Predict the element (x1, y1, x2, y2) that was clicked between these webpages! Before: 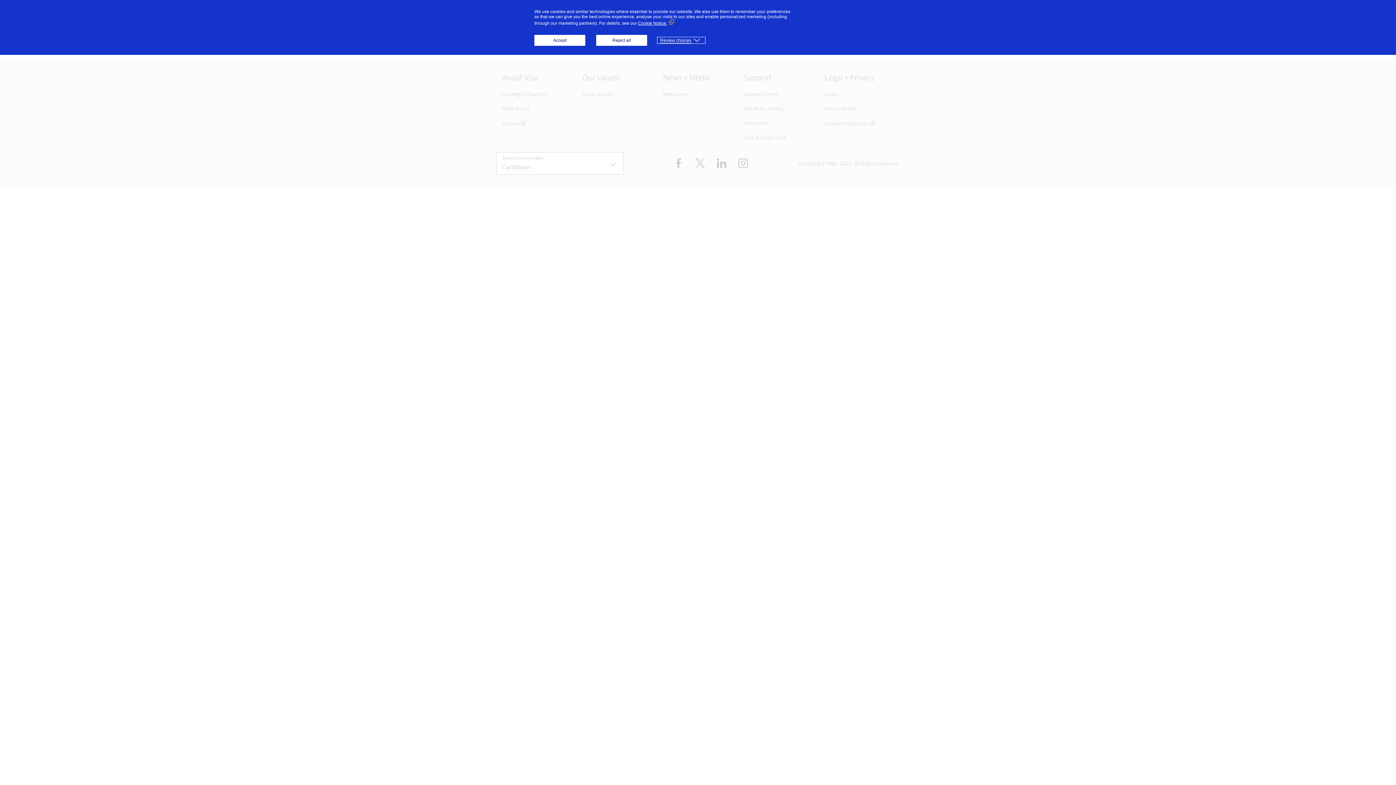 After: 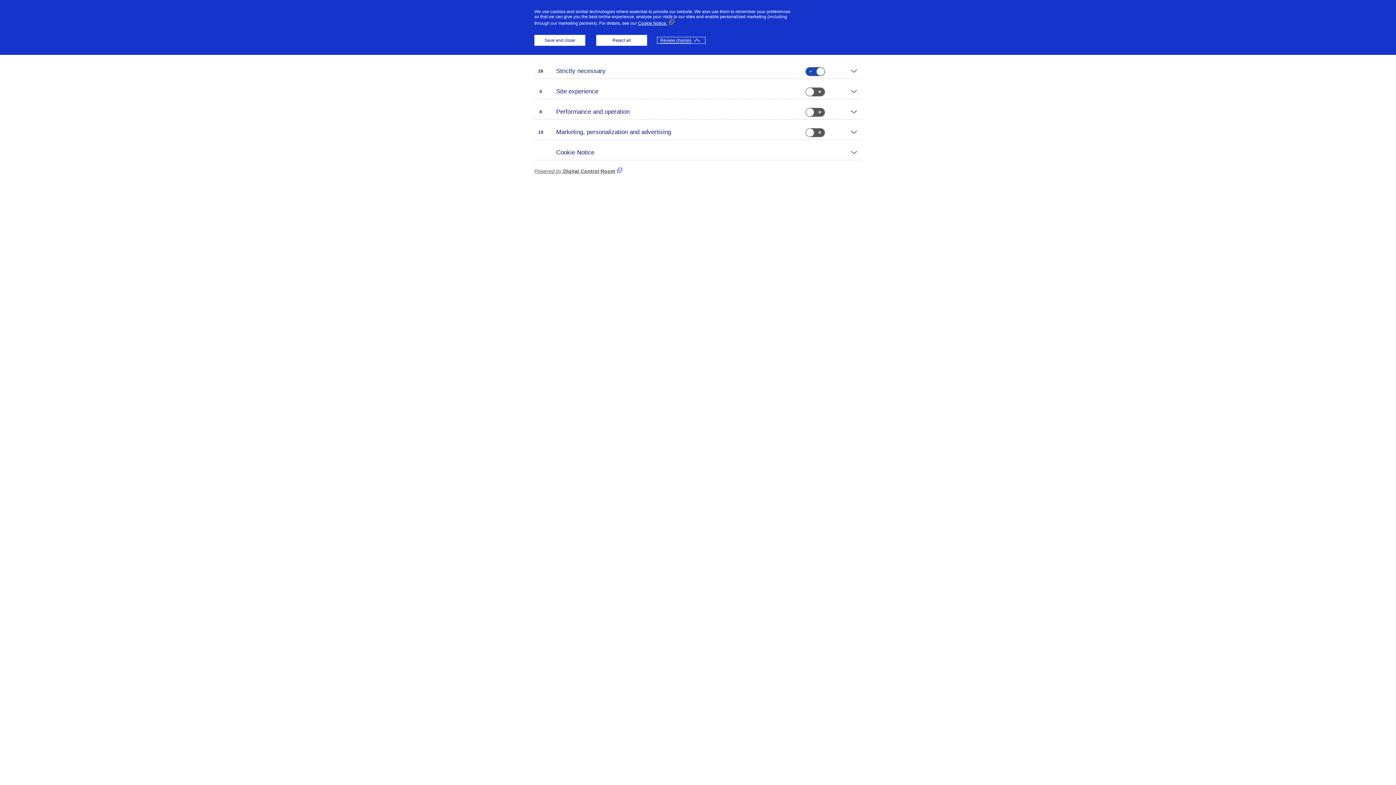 Action: bbox: (658, 37, 704, 42) label: Review choices